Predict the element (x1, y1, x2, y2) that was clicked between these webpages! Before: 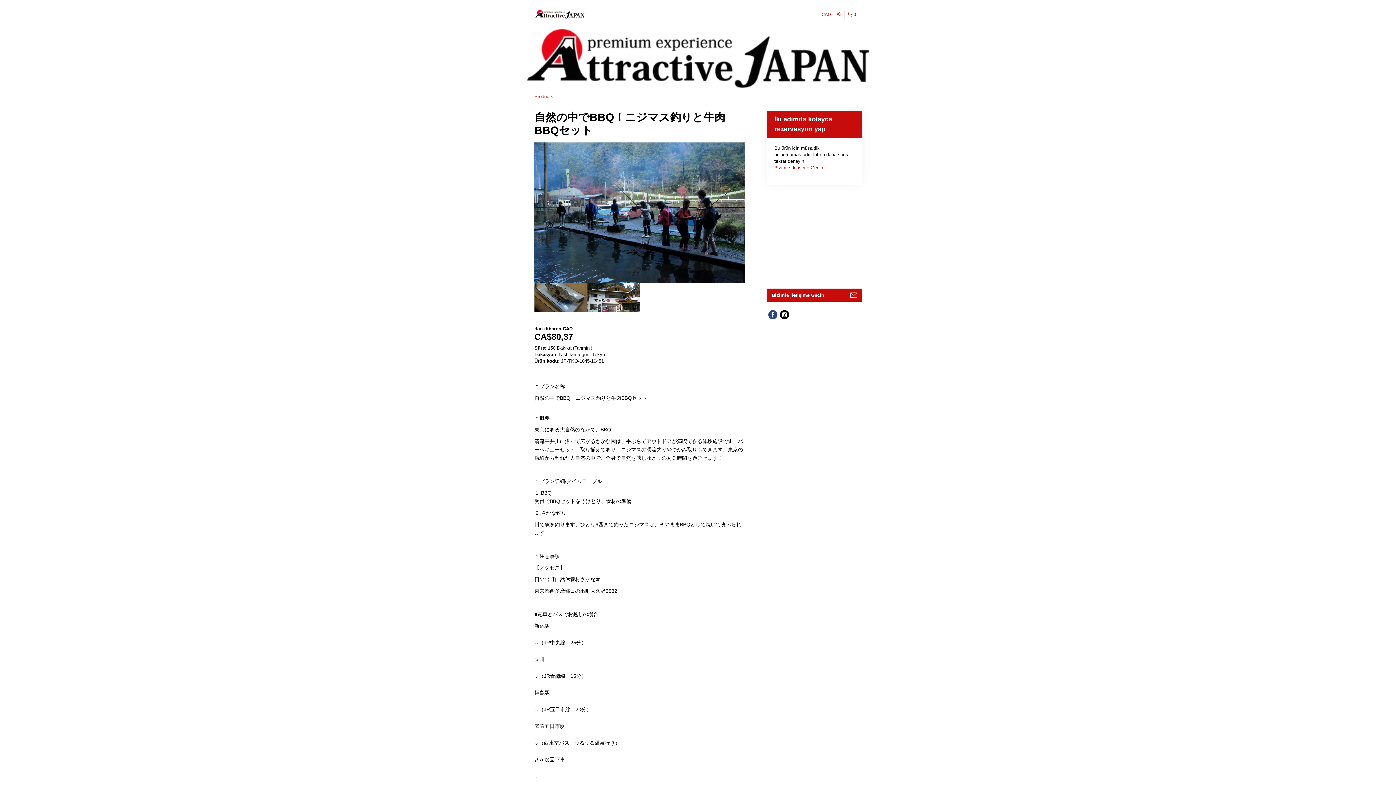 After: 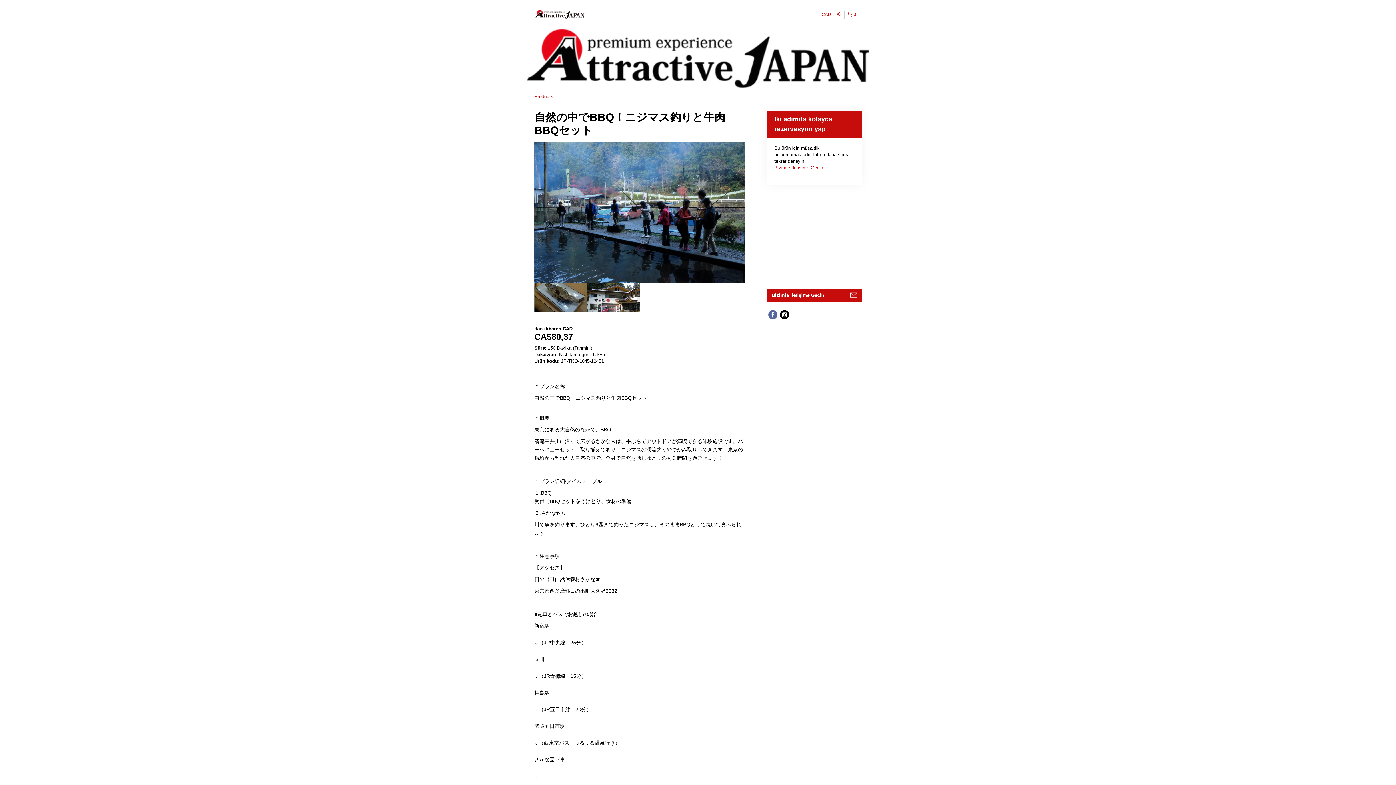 Action: bbox: (767, 308, 778, 320)